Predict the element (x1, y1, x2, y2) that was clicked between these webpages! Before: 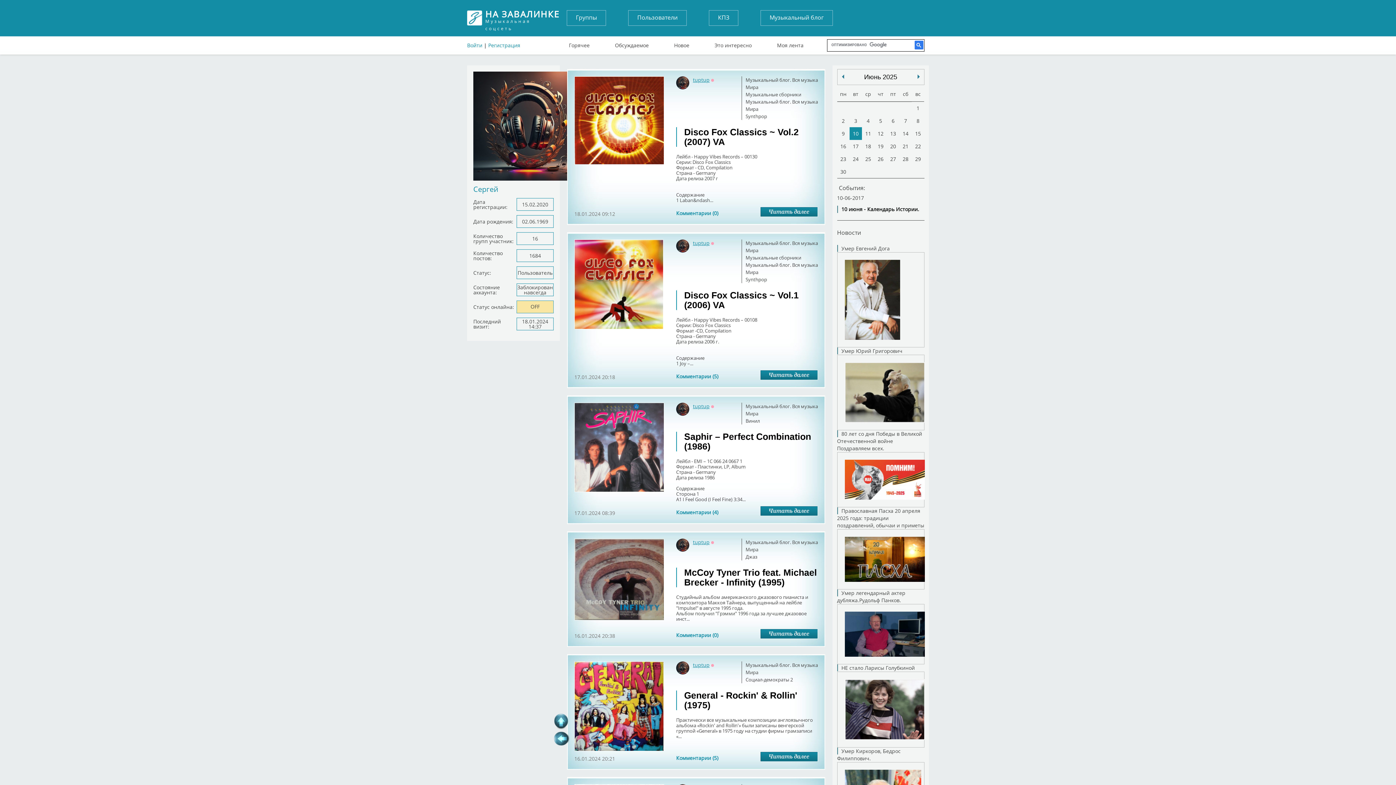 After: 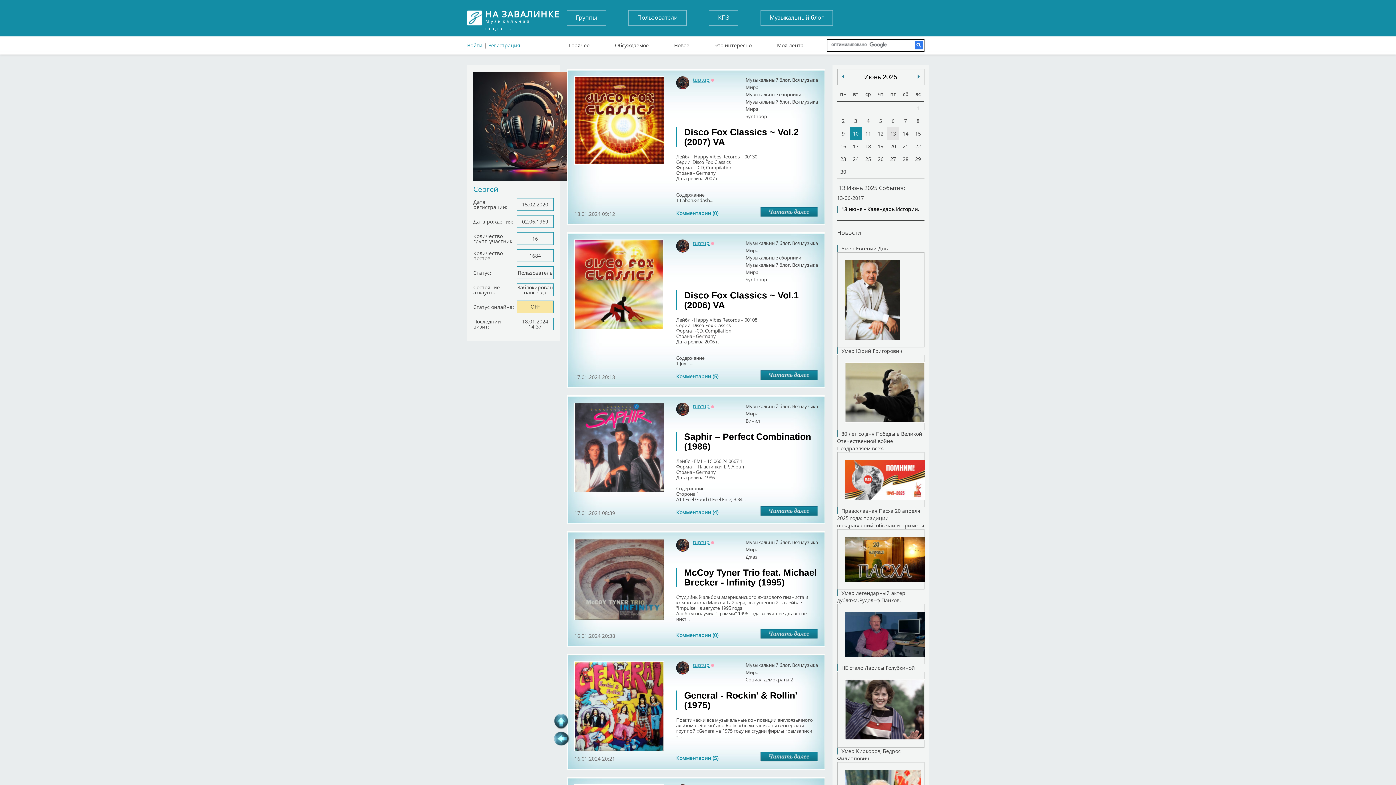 Action: label: 13 bbox: (887, 127, 899, 140)